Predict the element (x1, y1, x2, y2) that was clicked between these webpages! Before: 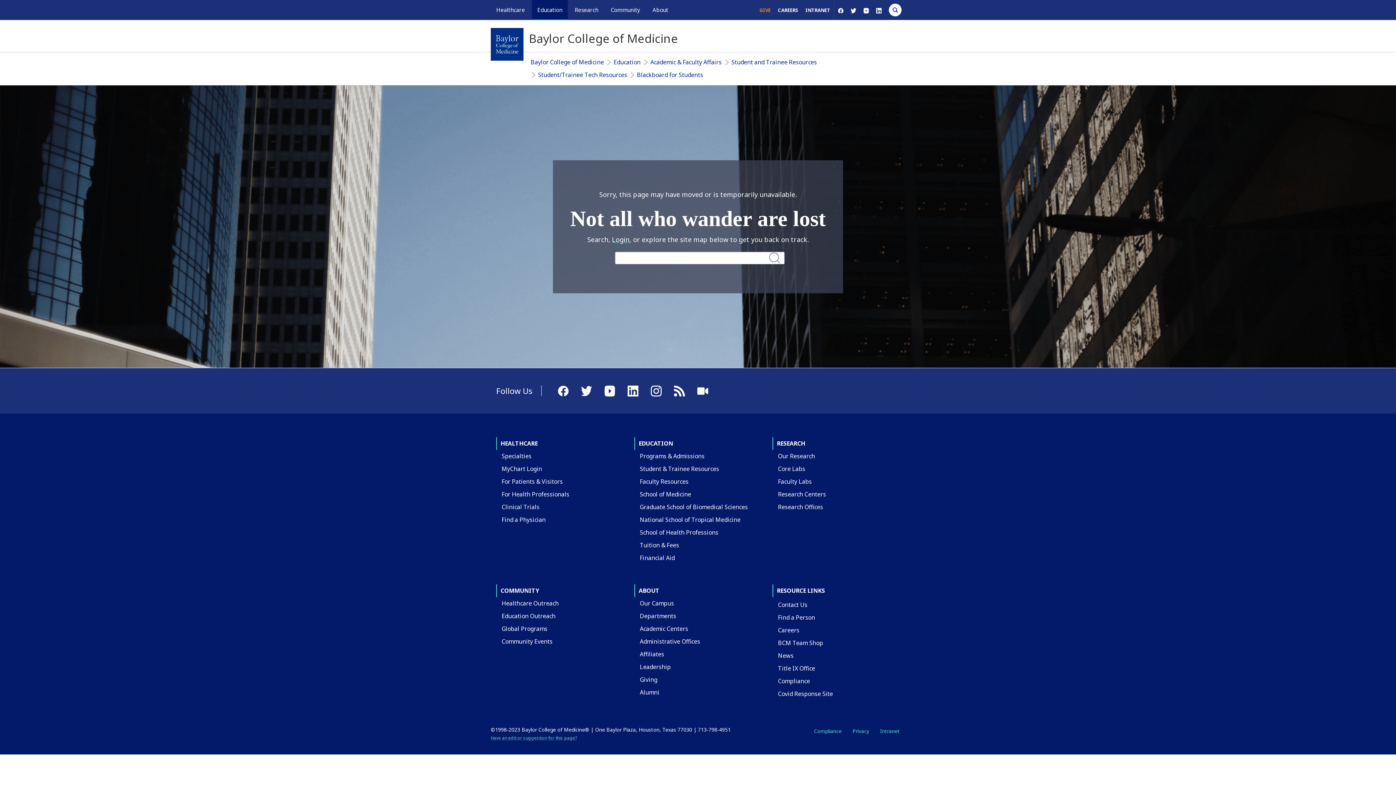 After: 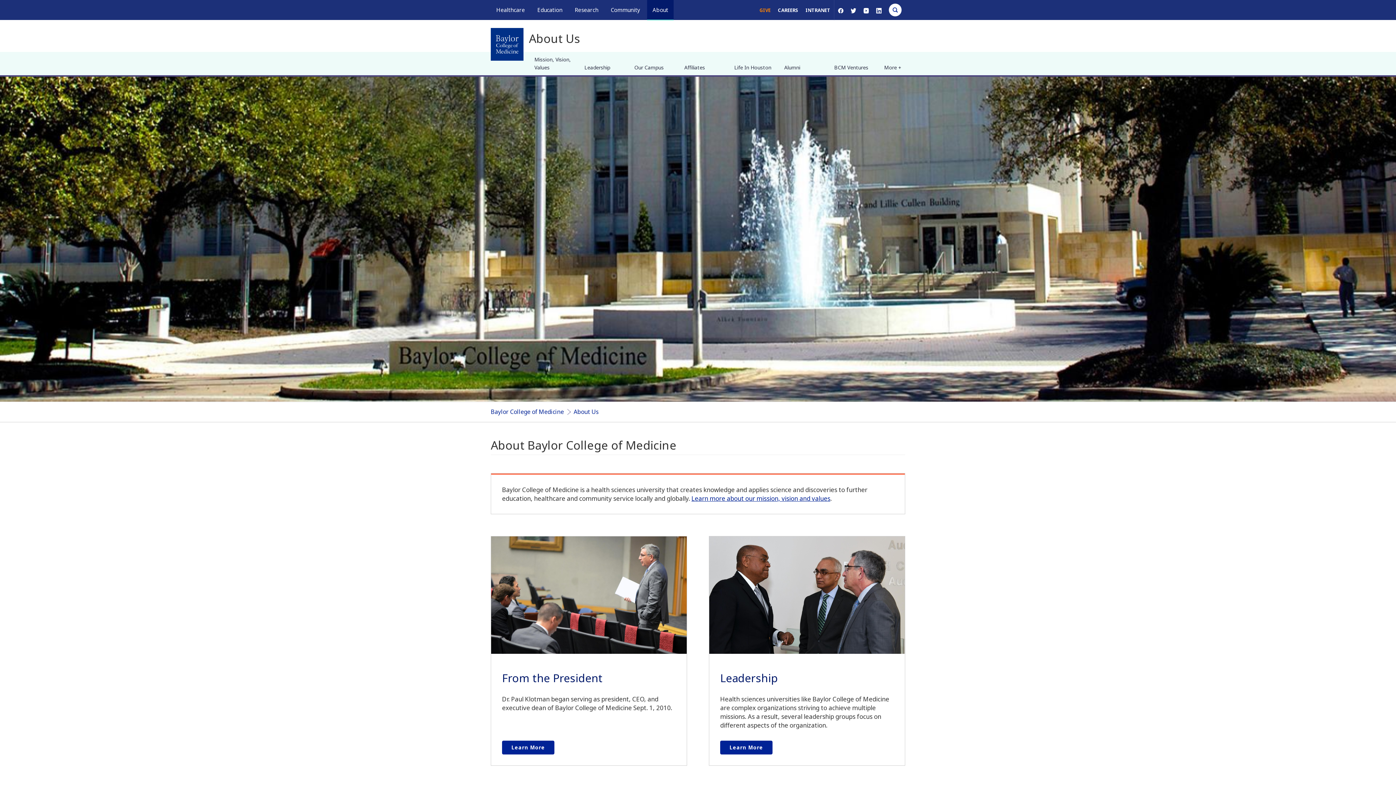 Action: bbox: (634, 584, 761, 597) label: ABOUT